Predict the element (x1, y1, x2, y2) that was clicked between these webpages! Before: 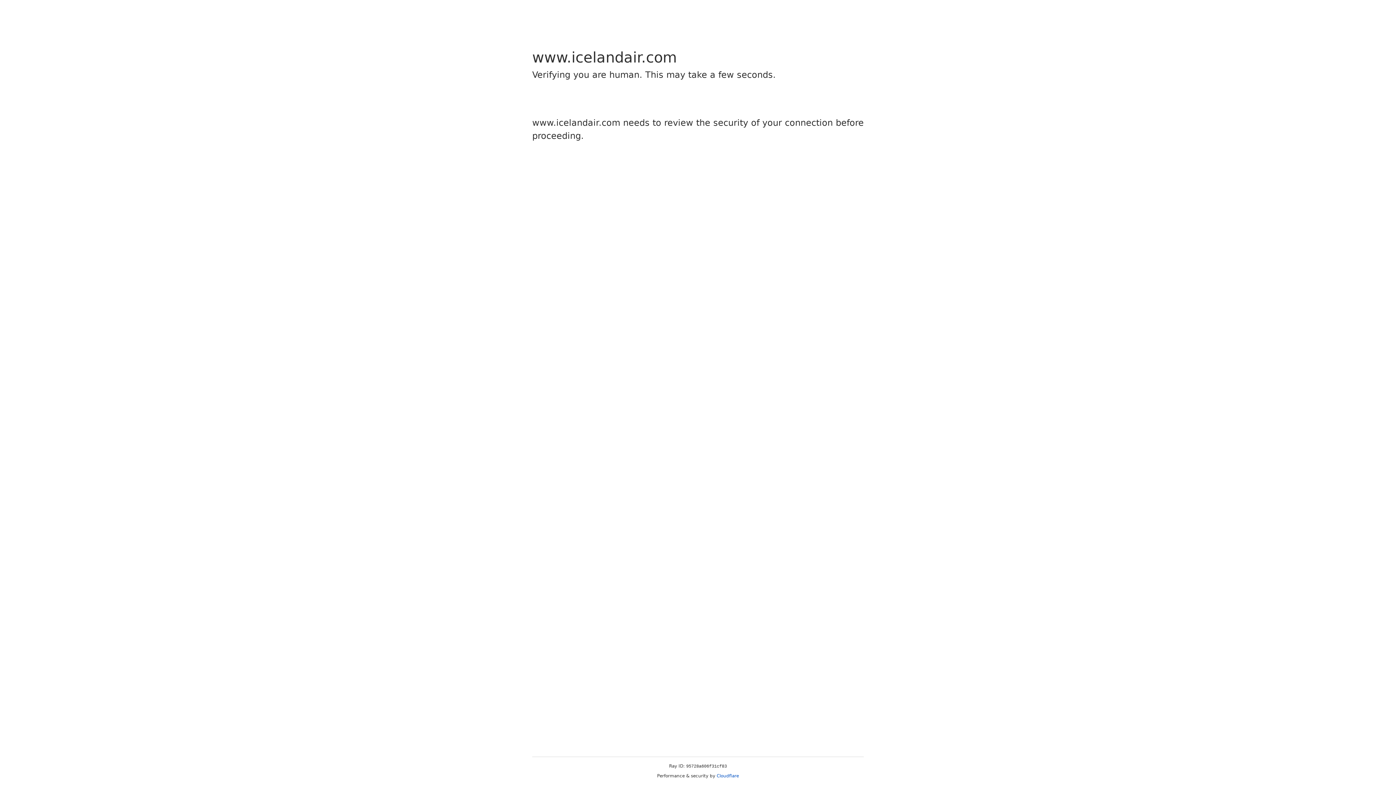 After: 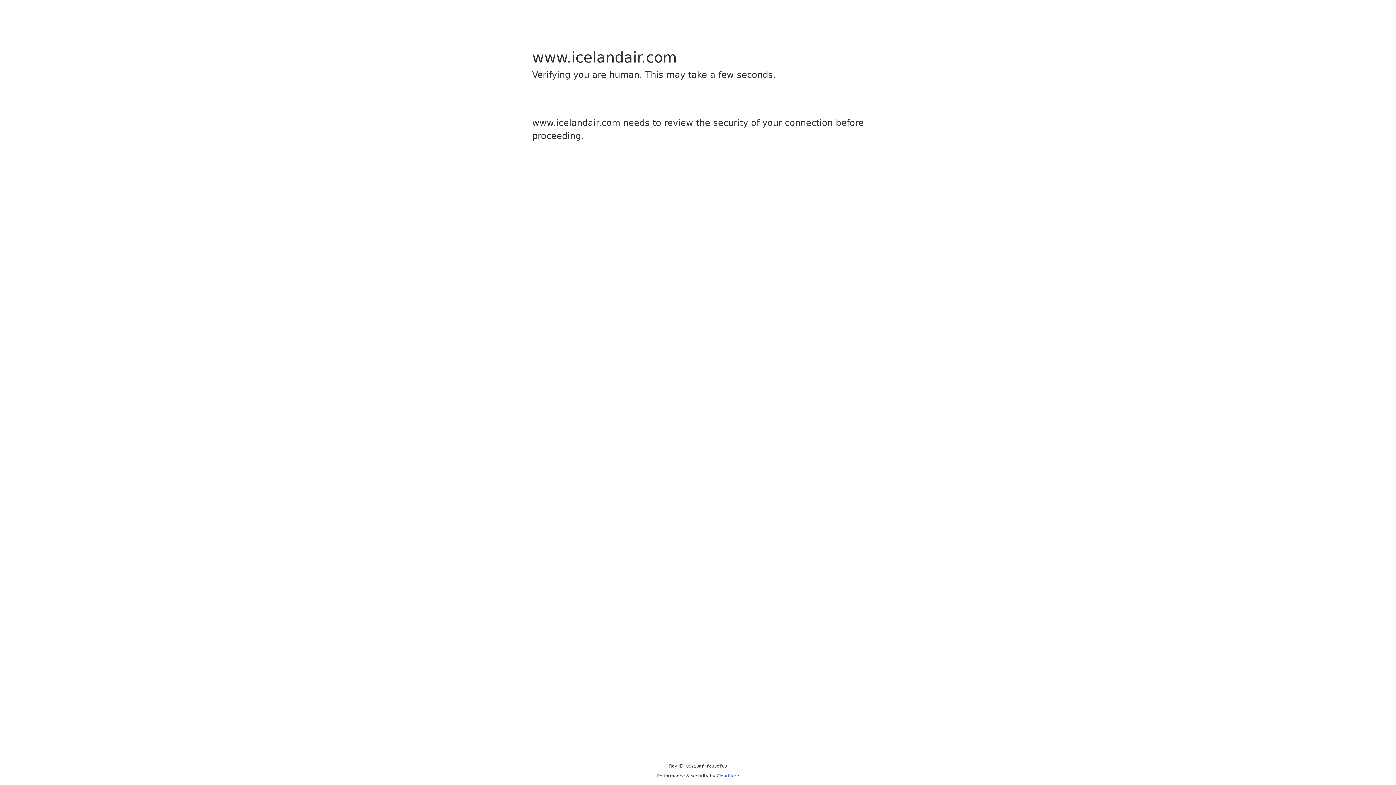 Action: label: Cloudflare bbox: (716, 773, 739, 778)